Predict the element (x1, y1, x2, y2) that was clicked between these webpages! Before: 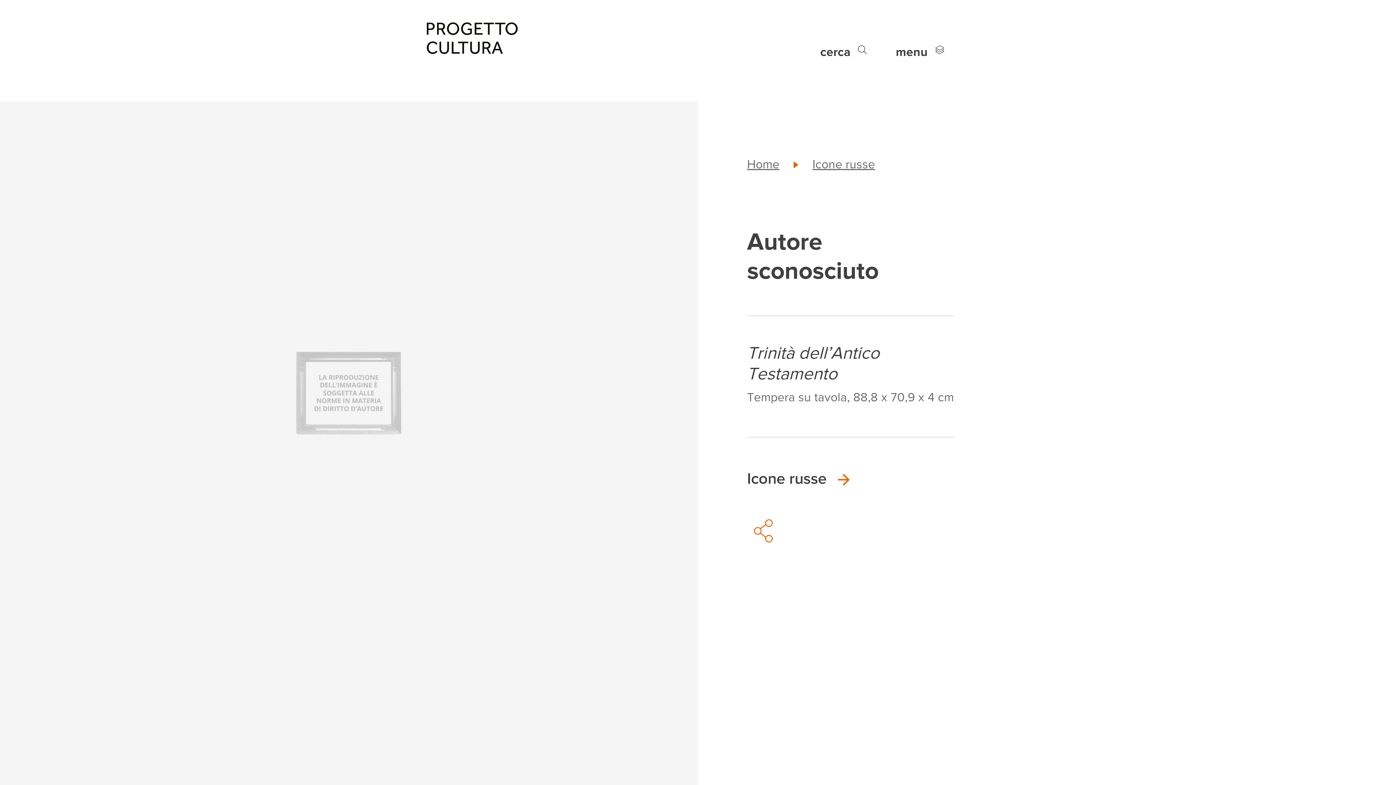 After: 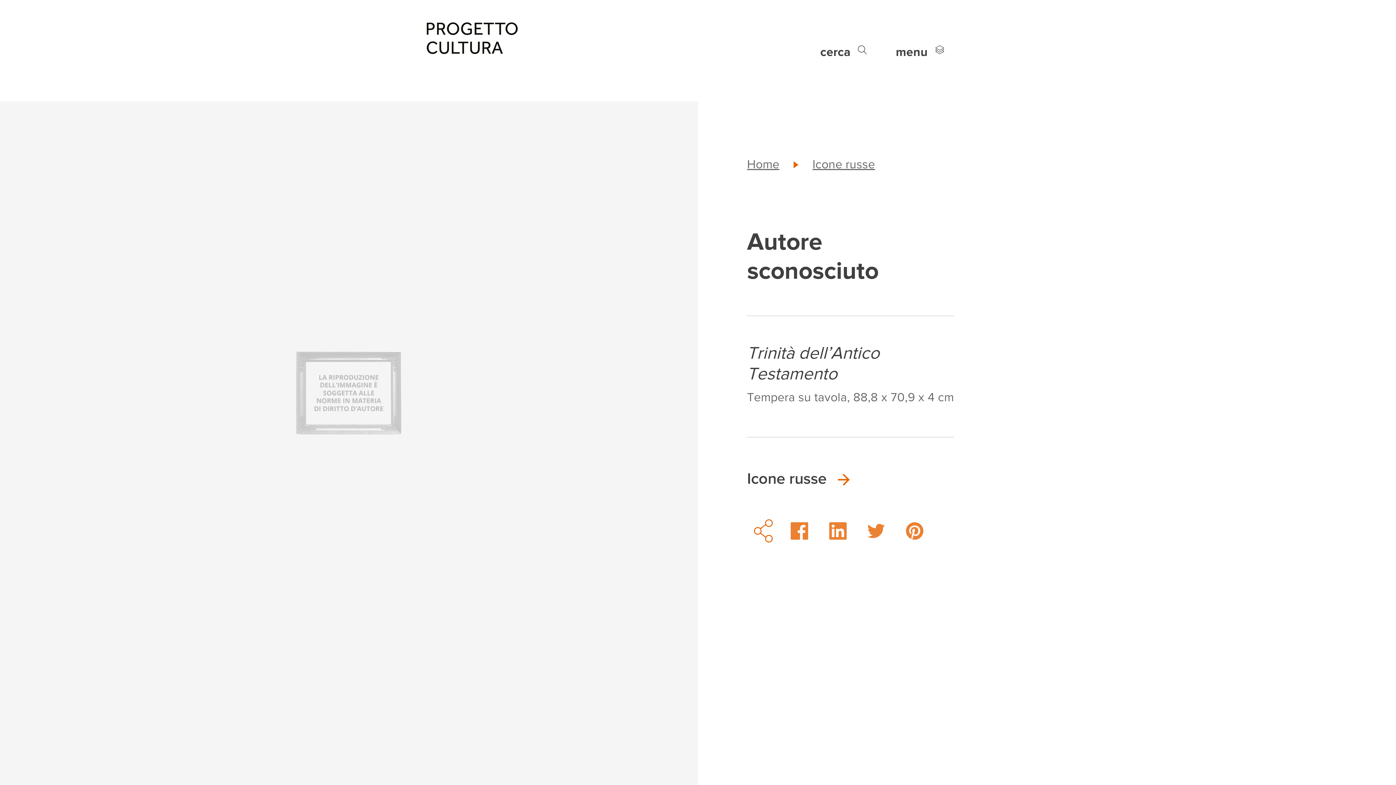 Action: bbox: (747, 519, 780, 543)